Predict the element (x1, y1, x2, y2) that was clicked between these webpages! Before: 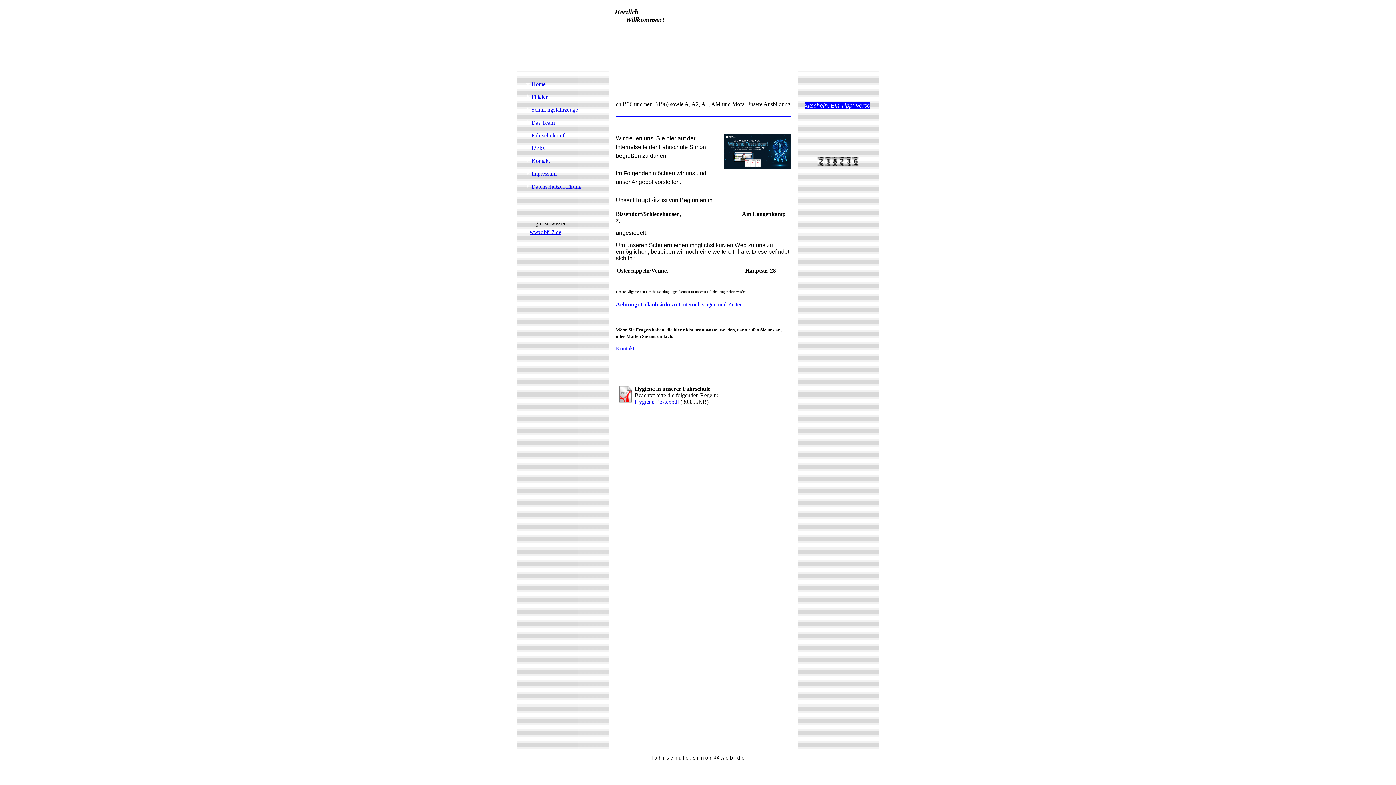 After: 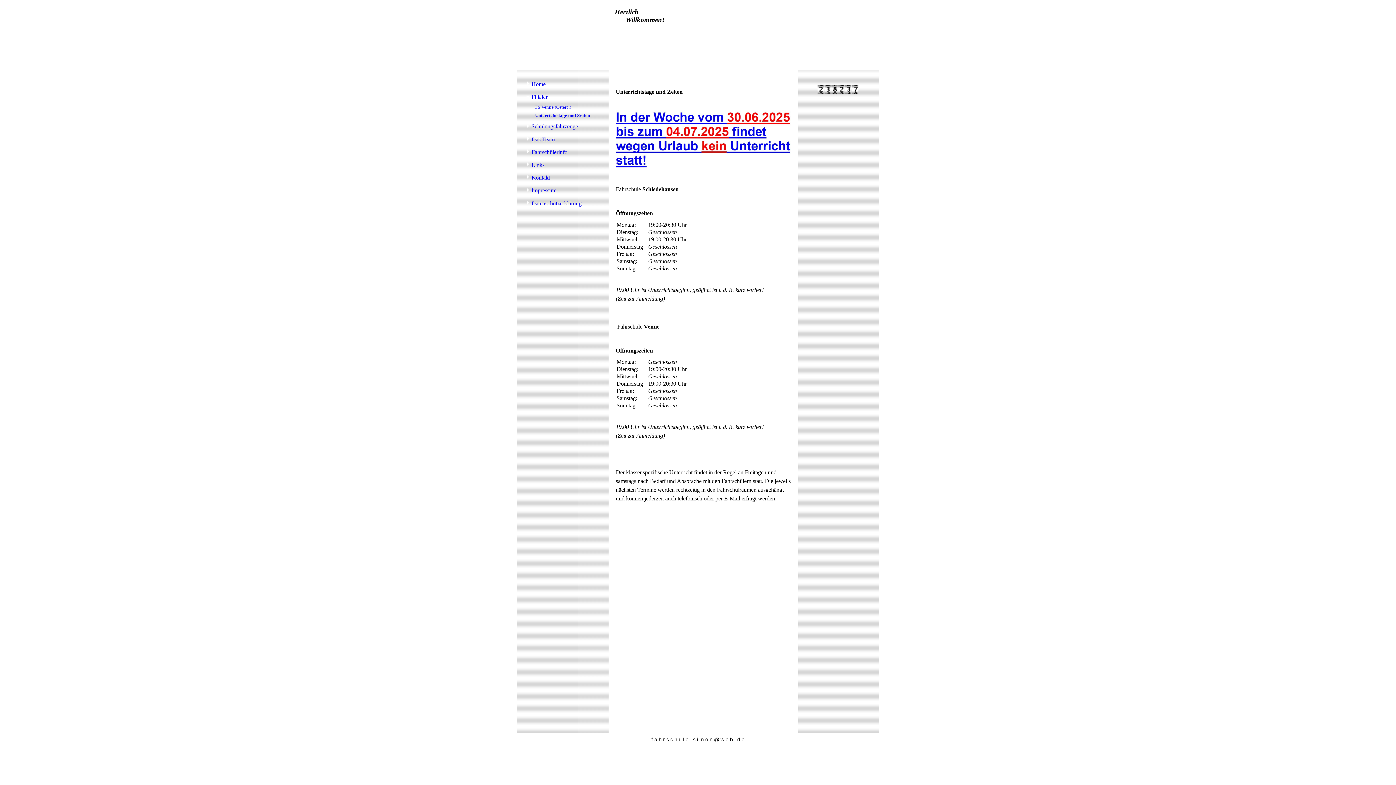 Action: label: Unterrichtstagen und Zeiten bbox: (678, 302, 742, 307)